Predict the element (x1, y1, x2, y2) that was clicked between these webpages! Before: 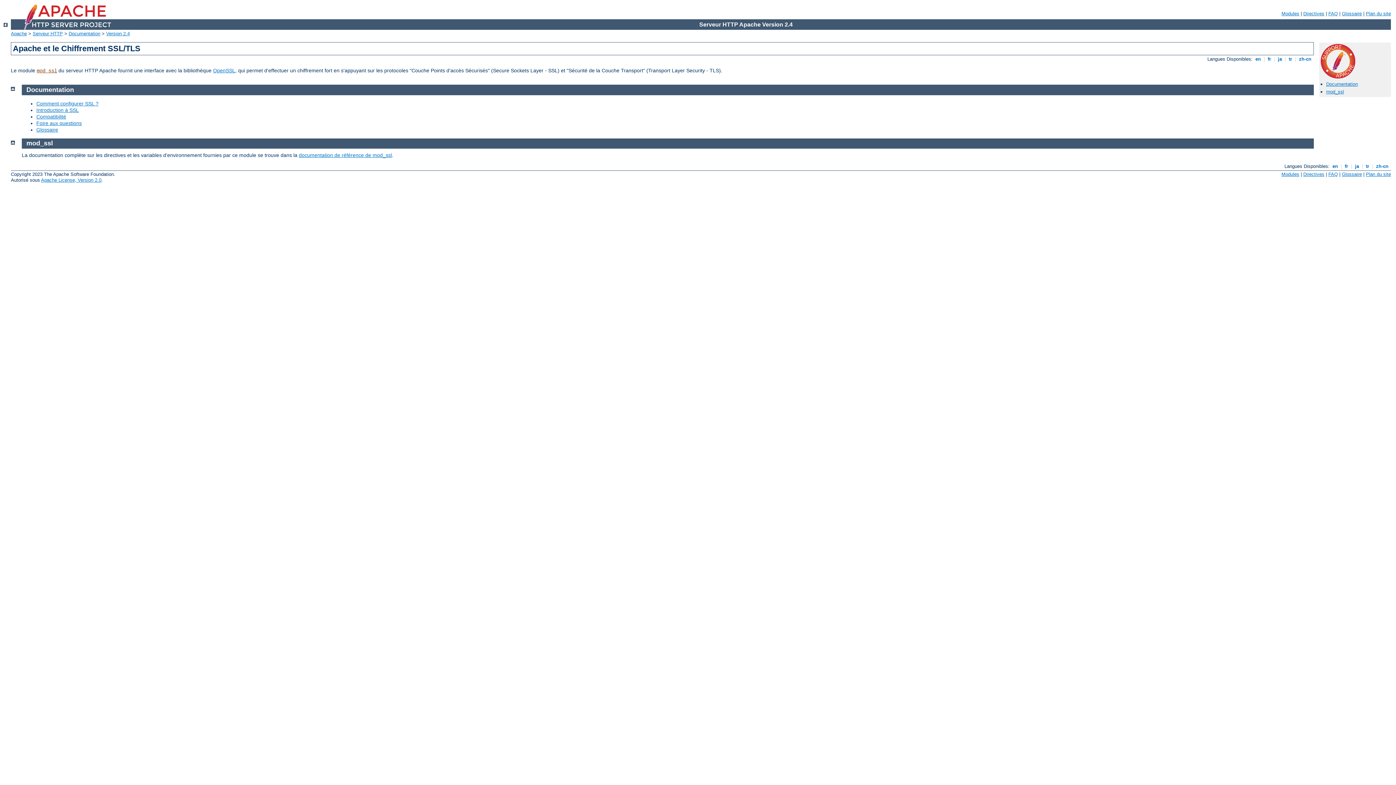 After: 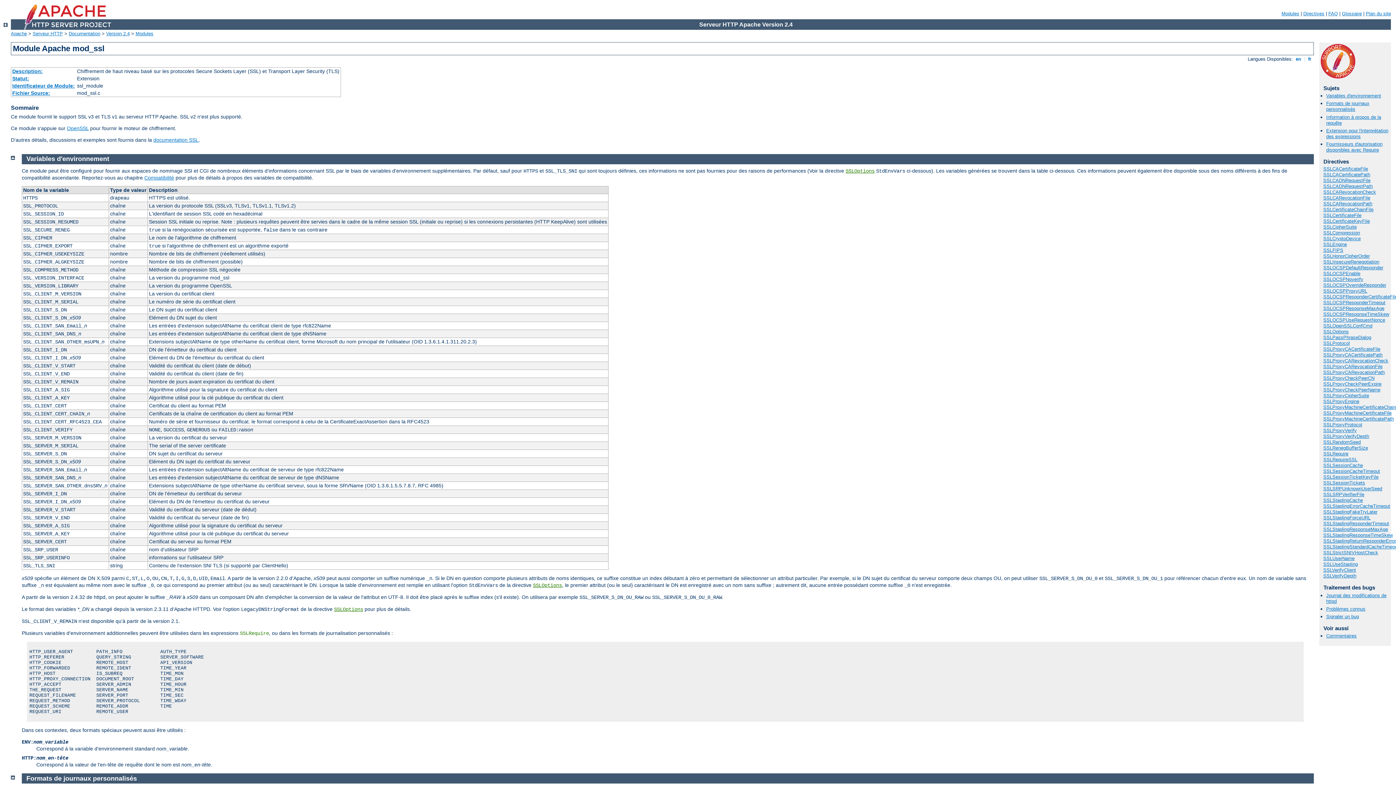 Action: bbox: (298, 152, 392, 158) label: documentation de référence de mod_ssl